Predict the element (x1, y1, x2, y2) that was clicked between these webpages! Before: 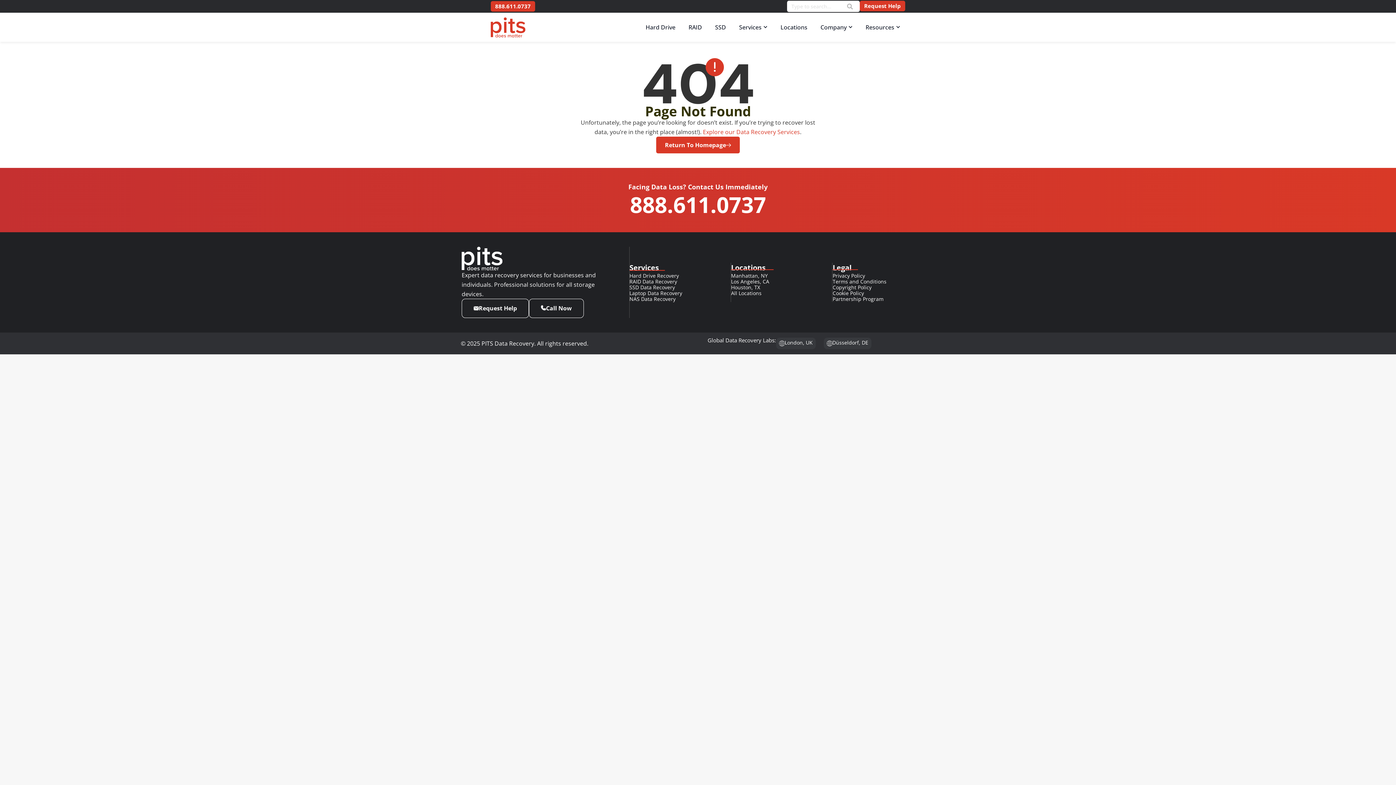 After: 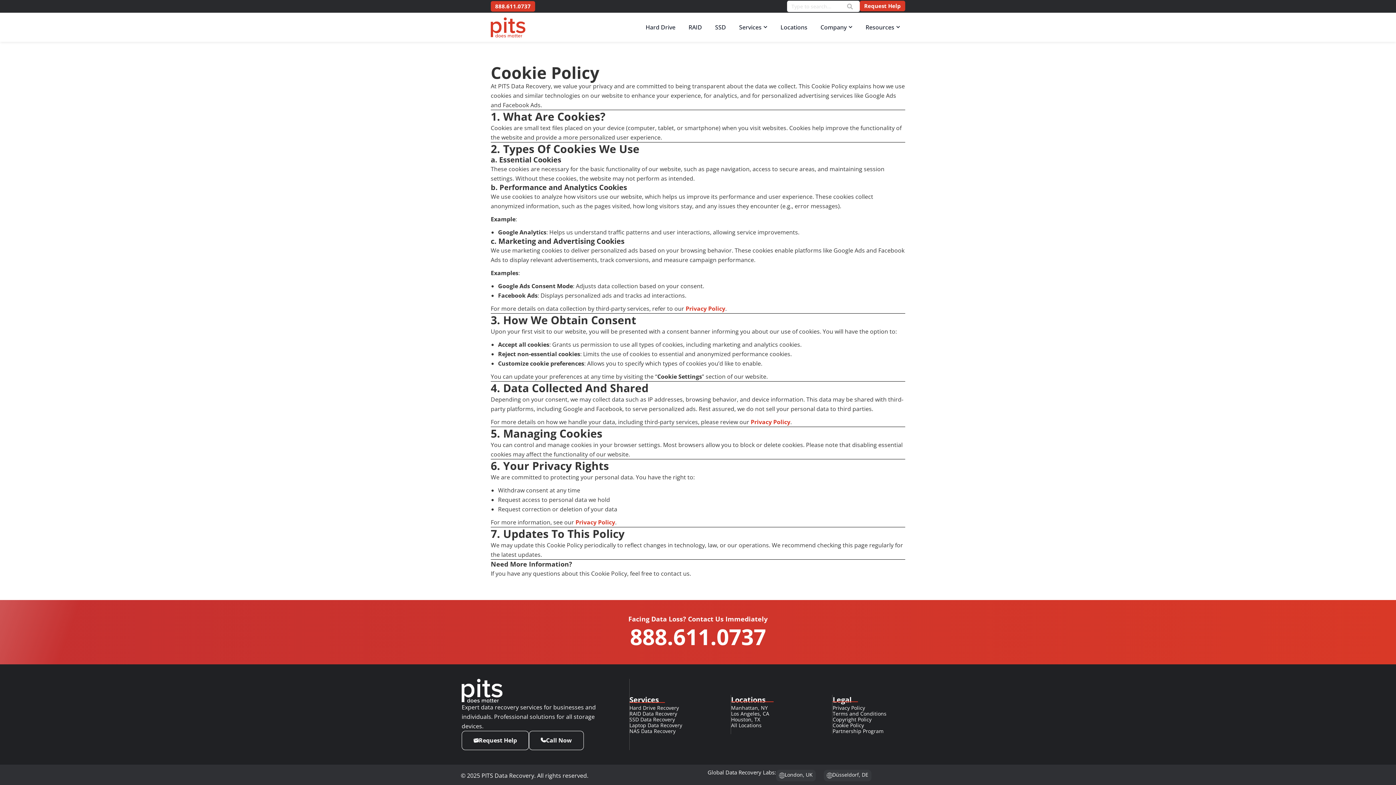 Action: bbox: (832, 289, 864, 296) label: Cookie Policy